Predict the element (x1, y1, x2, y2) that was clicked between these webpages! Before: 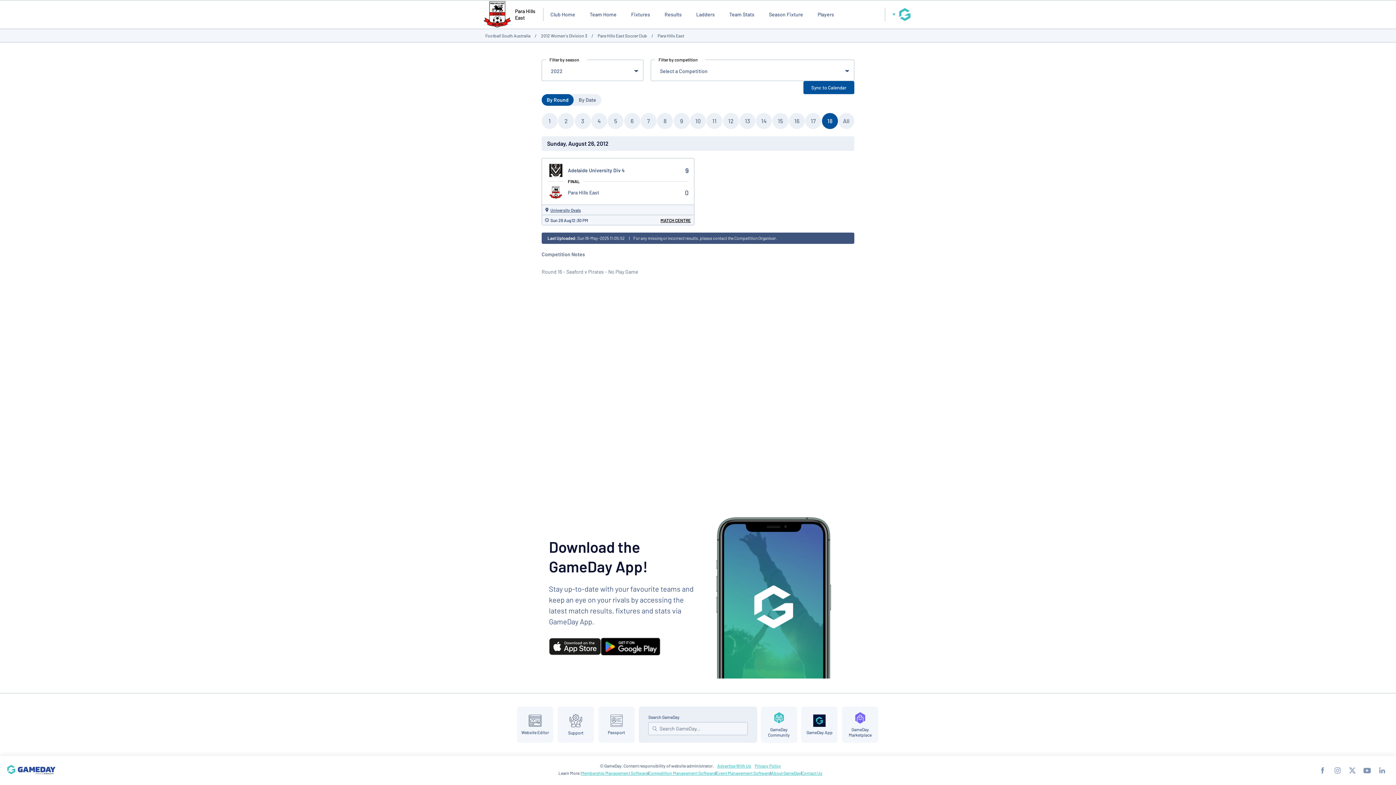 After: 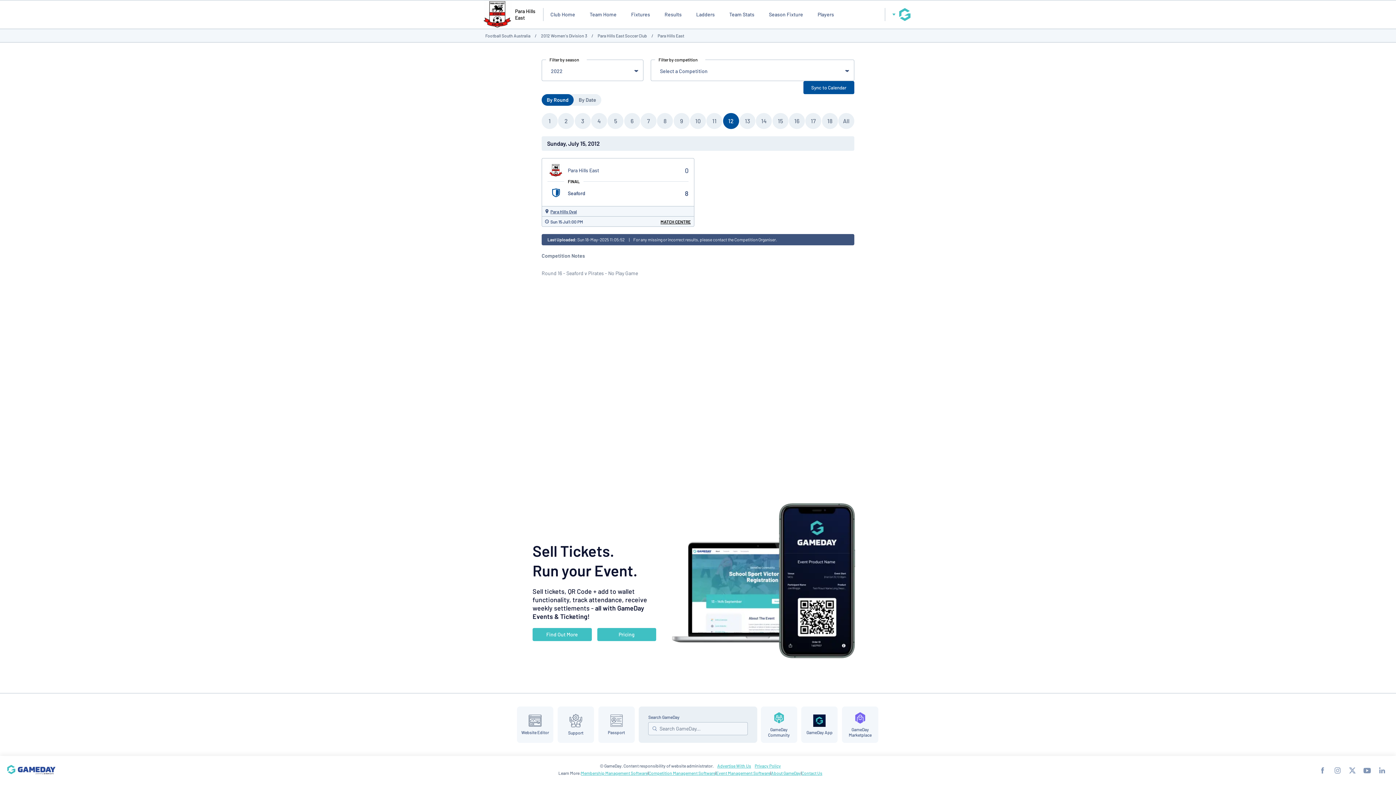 Action: label:  12  bbox: (723, 113, 739, 129)